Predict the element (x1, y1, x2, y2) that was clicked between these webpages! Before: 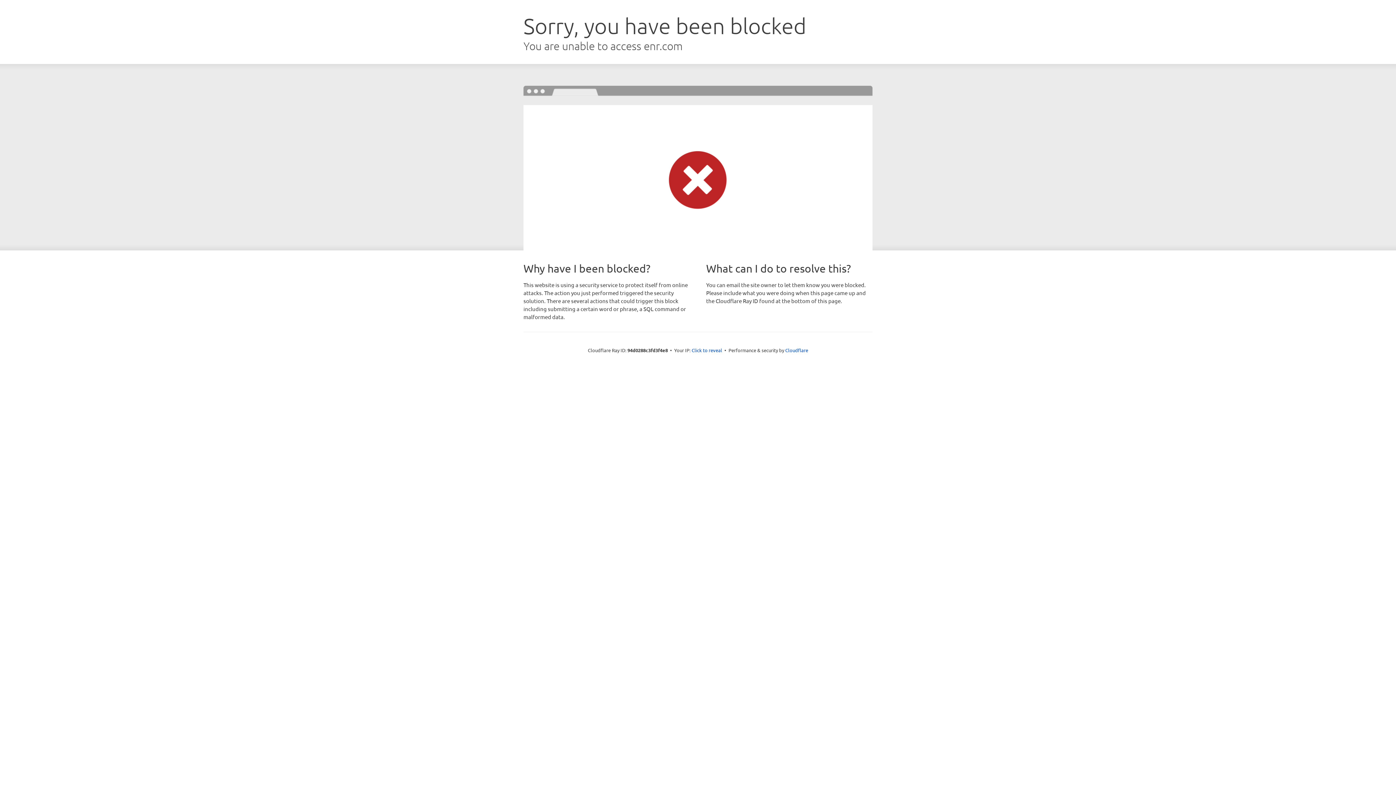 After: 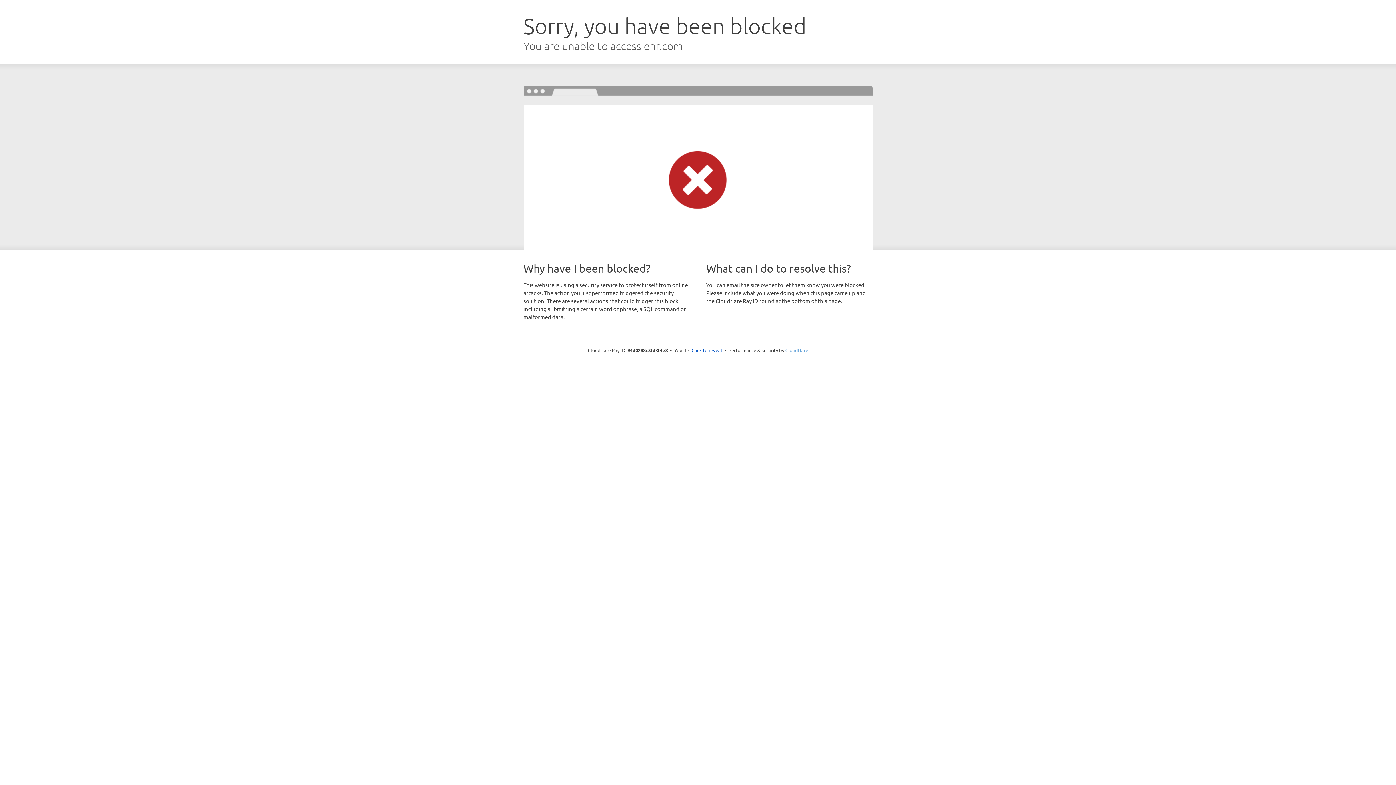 Action: label: Cloudflare bbox: (785, 347, 808, 353)